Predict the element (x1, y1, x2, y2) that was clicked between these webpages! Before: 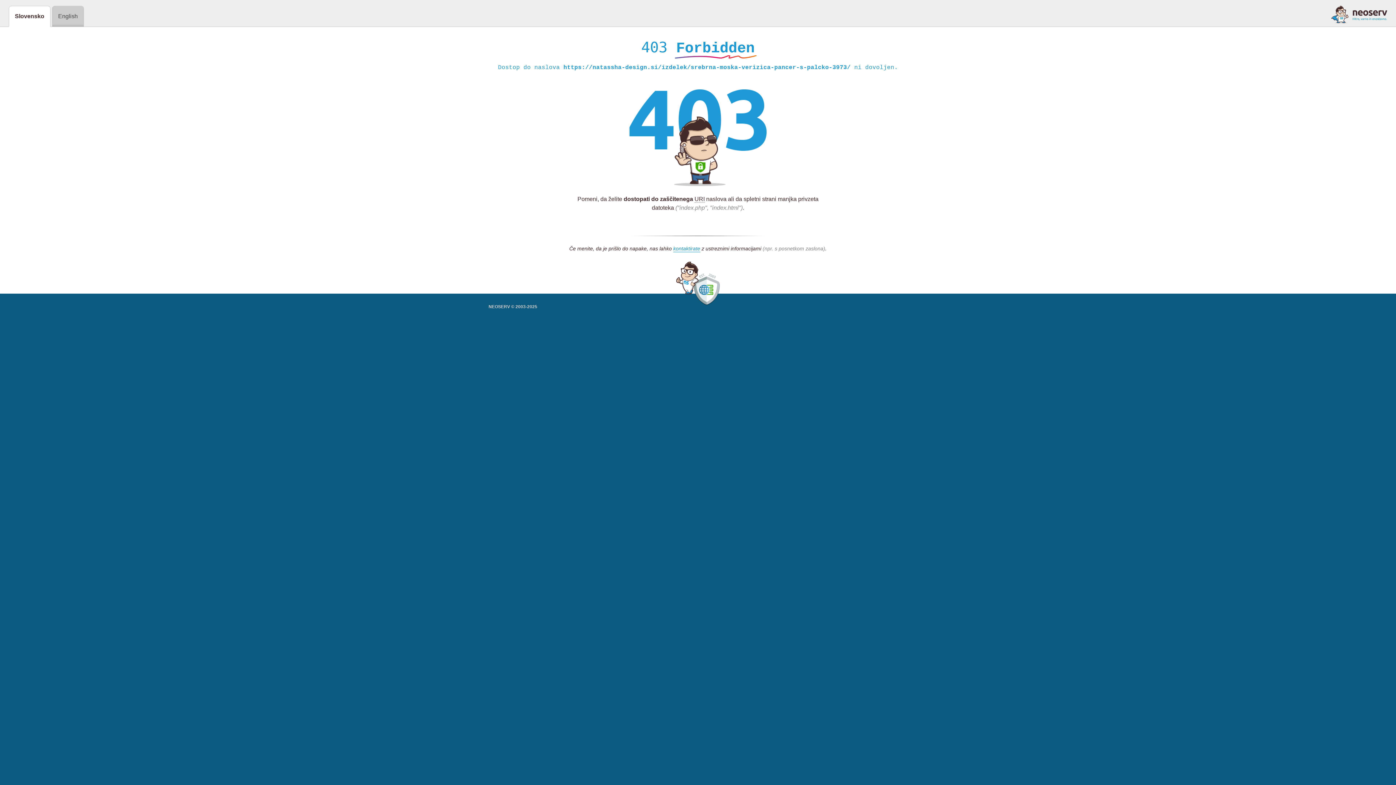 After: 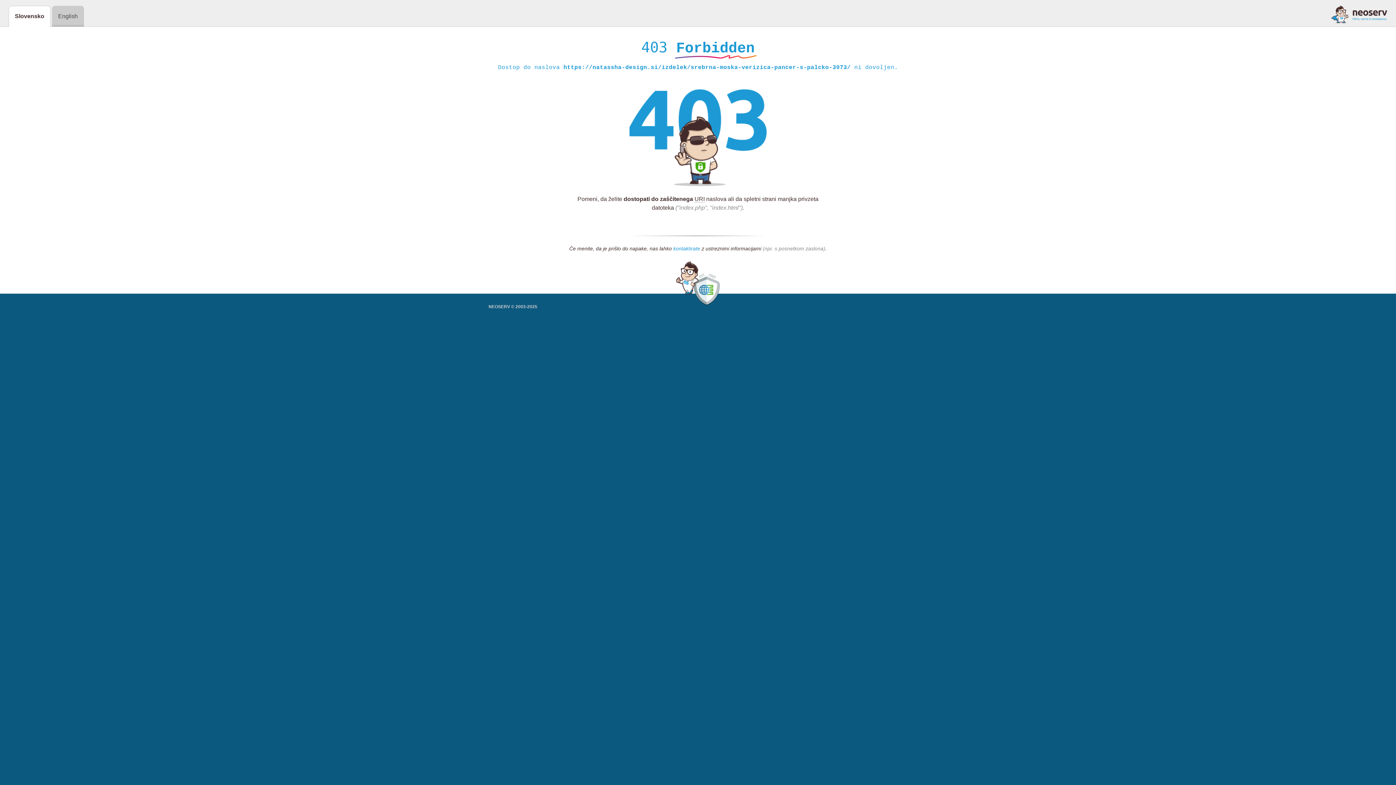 Action: bbox: (673, 245, 700, 252) label: kontaktirate